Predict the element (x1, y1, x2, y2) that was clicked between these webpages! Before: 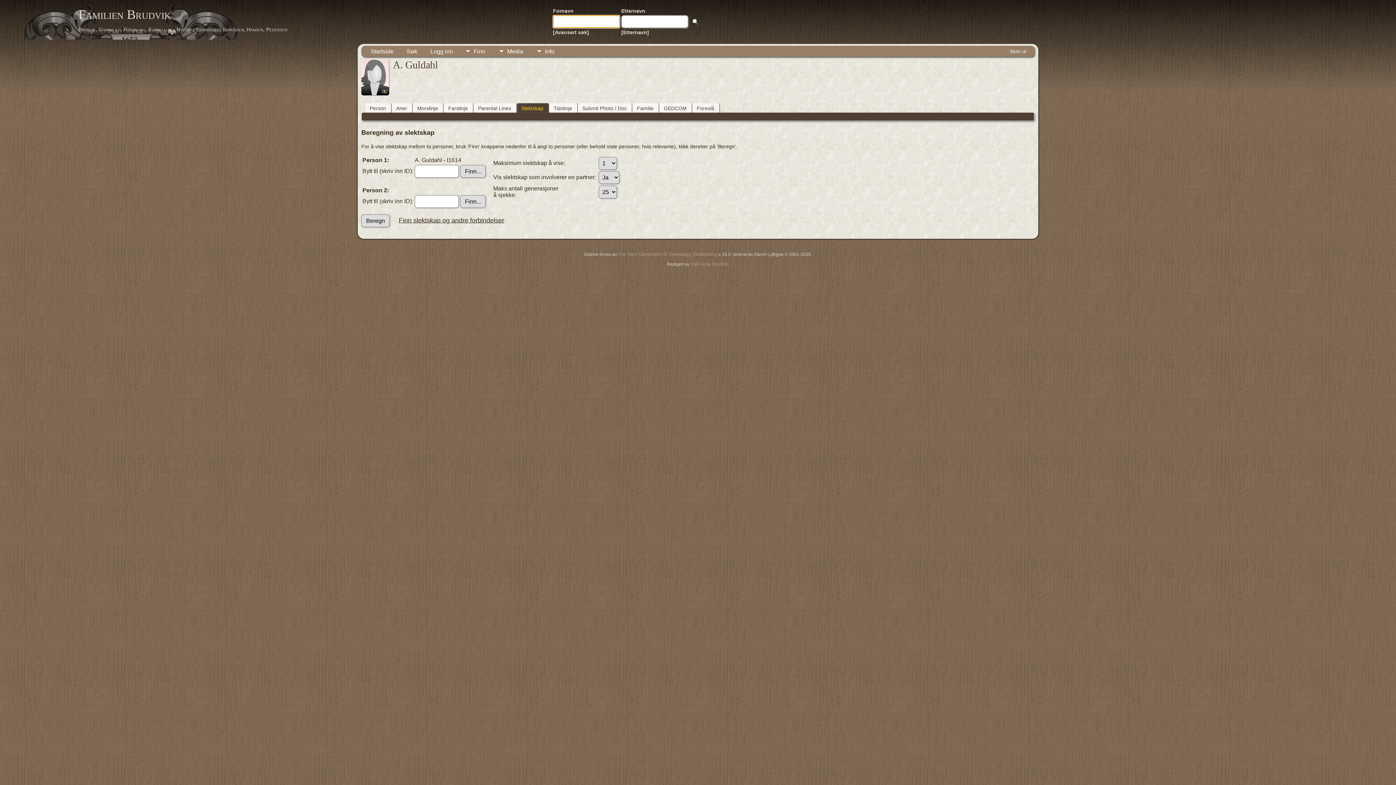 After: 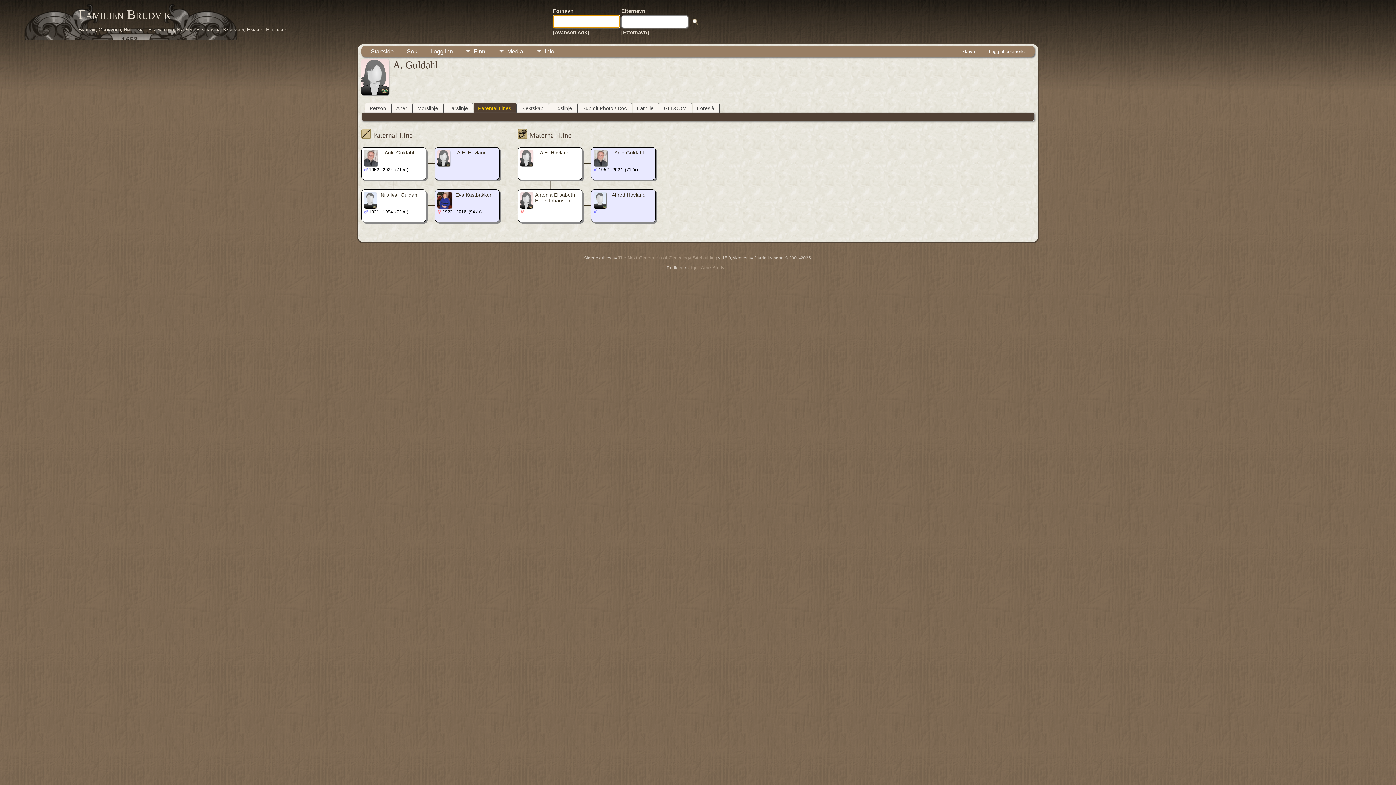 Action: label: Parental Lines bbox: (473, 103, 516, 112)